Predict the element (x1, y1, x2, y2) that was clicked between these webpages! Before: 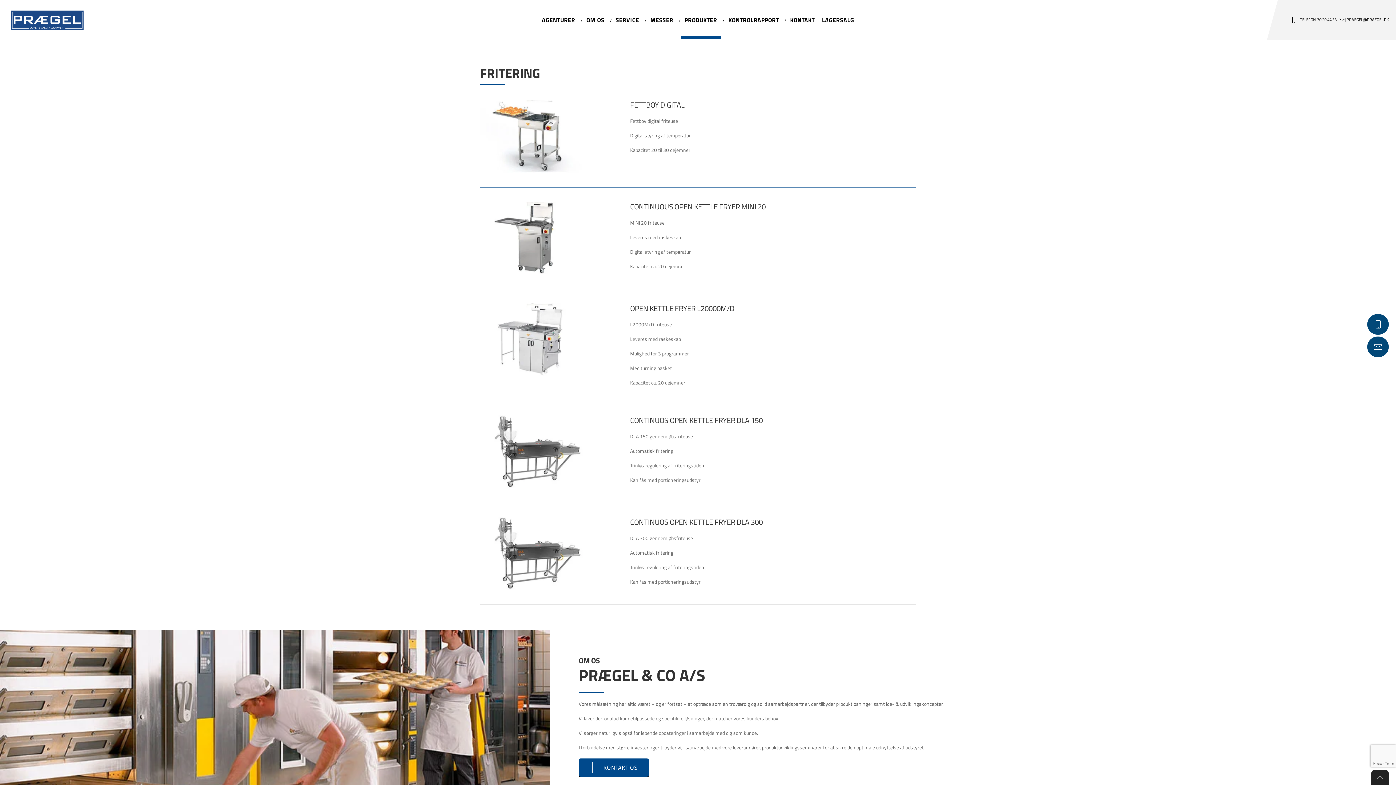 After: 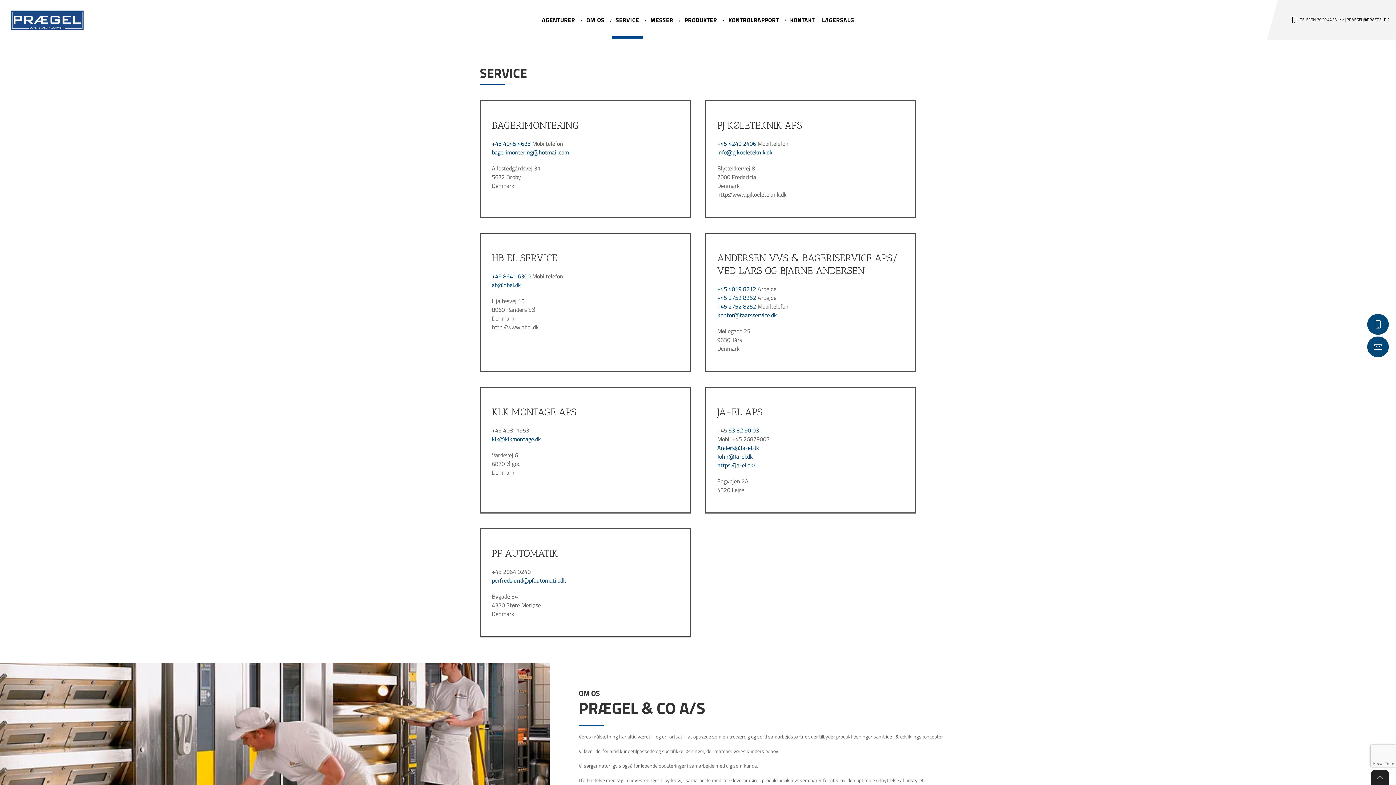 Action: bbox: (612, 15, 642, 24) label: SERVICE